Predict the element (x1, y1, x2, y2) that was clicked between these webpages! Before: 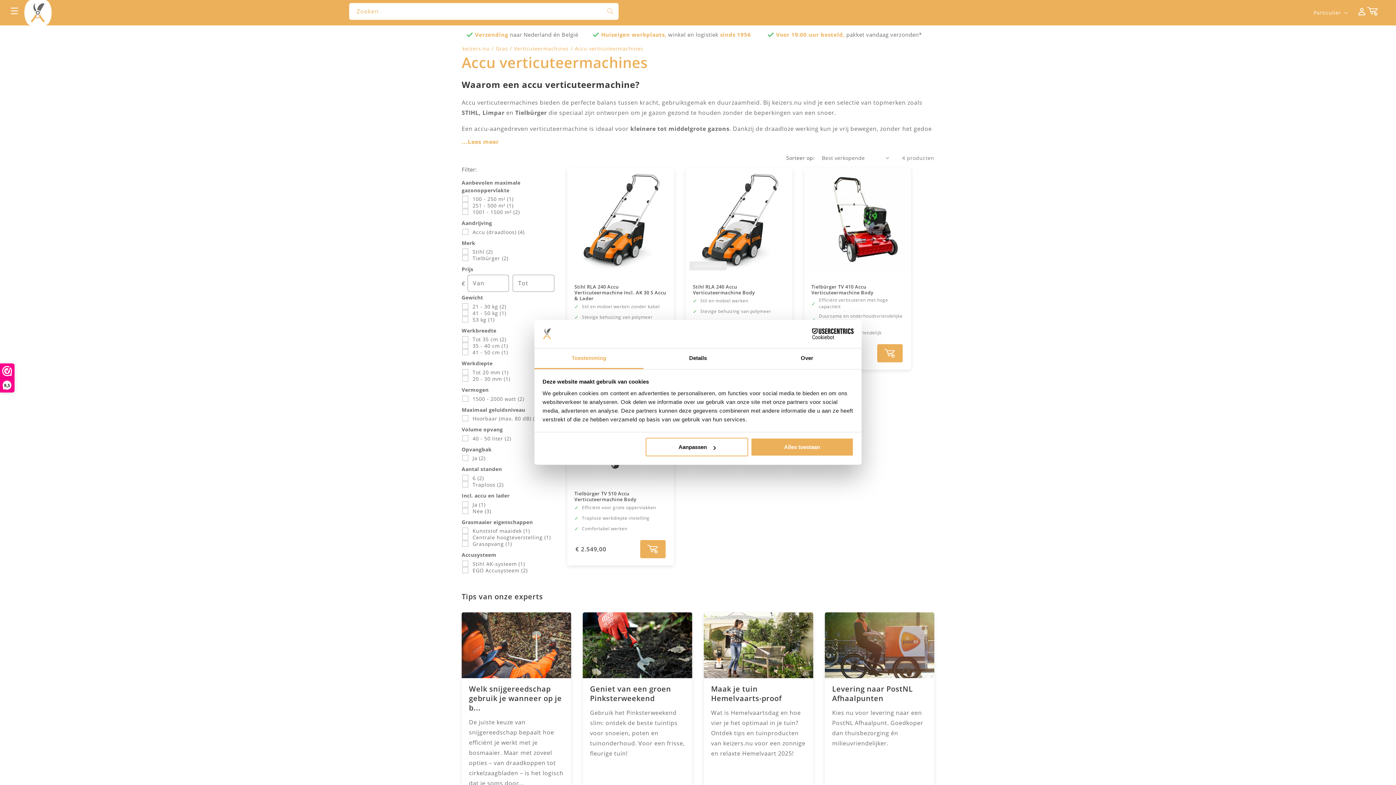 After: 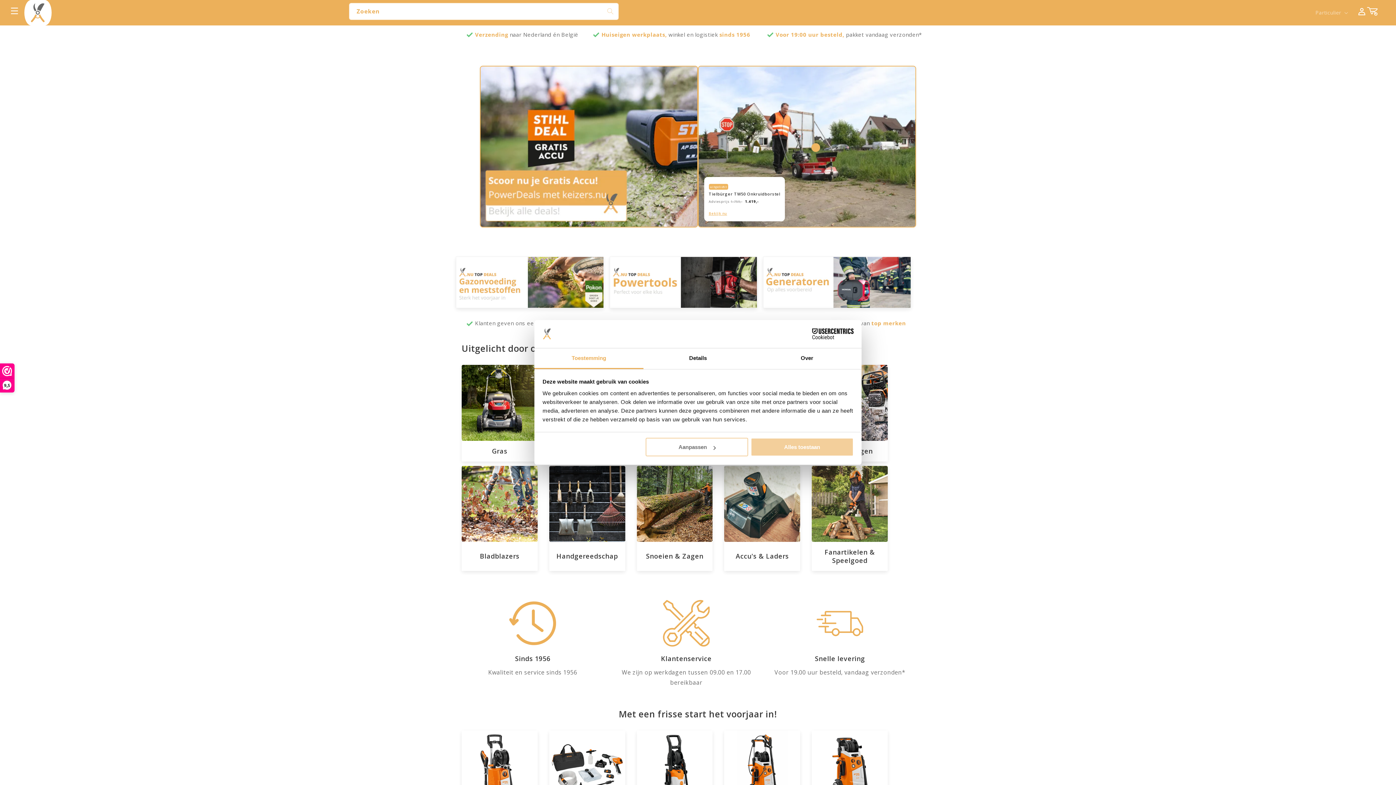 Action: bbox: (462, 43, 489, 52) label: keizers.nu